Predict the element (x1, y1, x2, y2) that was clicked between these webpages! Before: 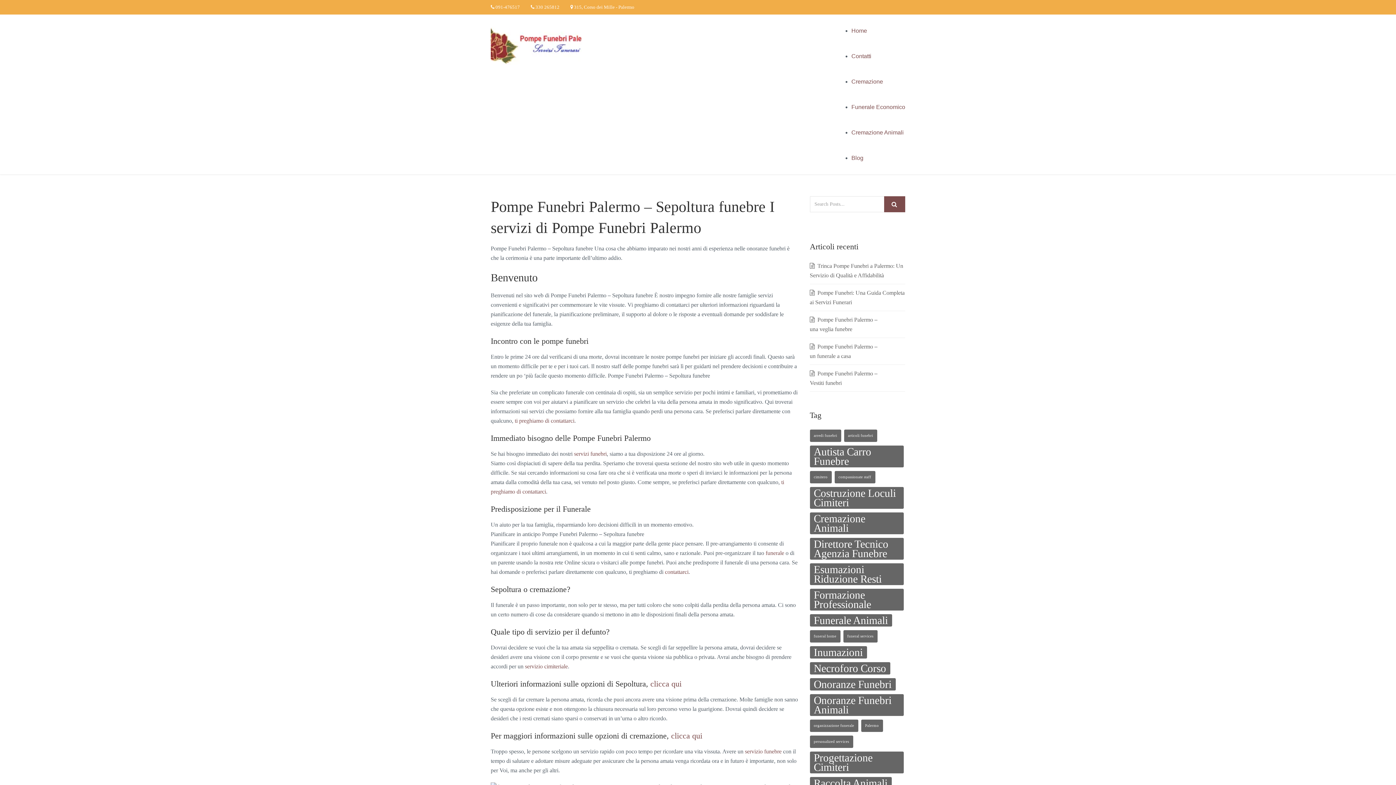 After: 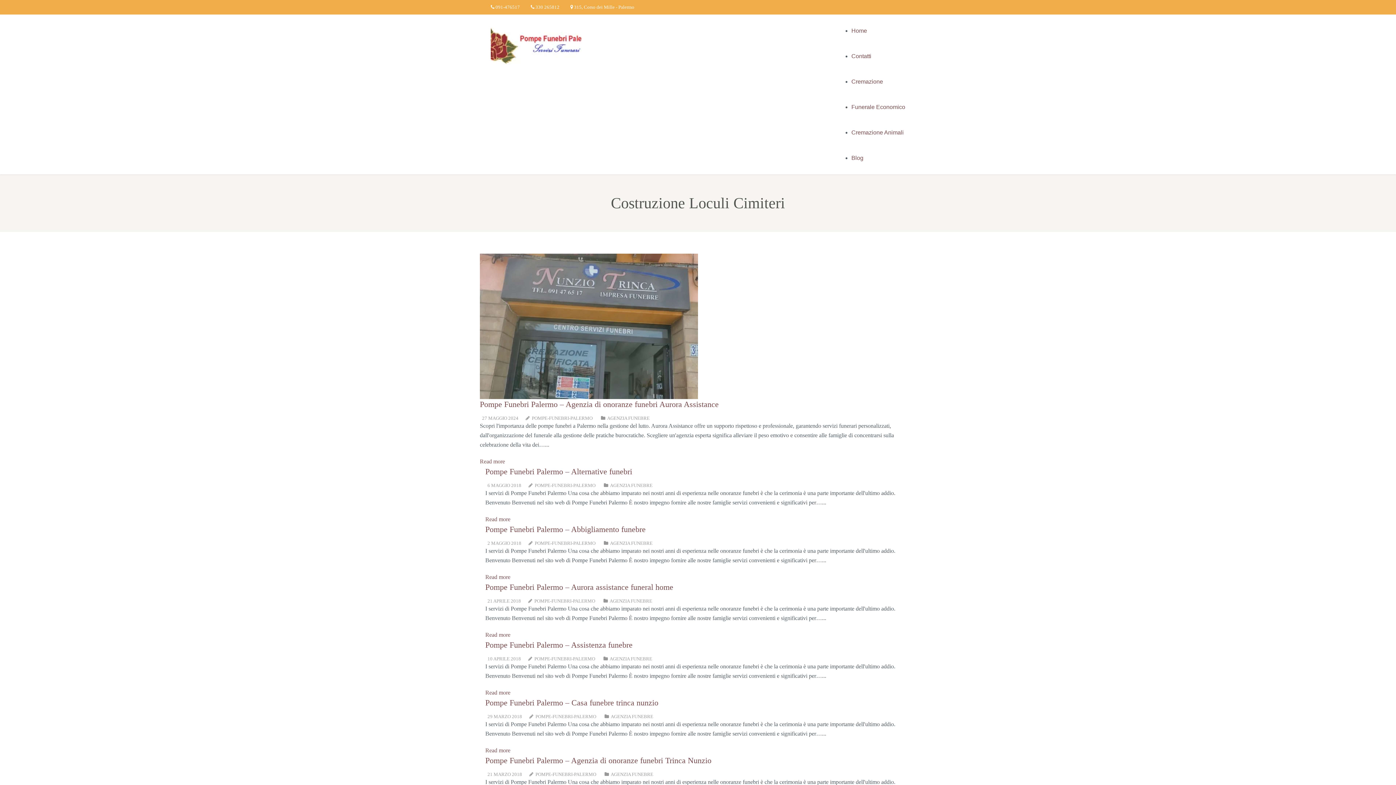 Action: bbox: (810, 487, 904, 509) label: Costruzione Loculi Cimiteri (12 elementi)